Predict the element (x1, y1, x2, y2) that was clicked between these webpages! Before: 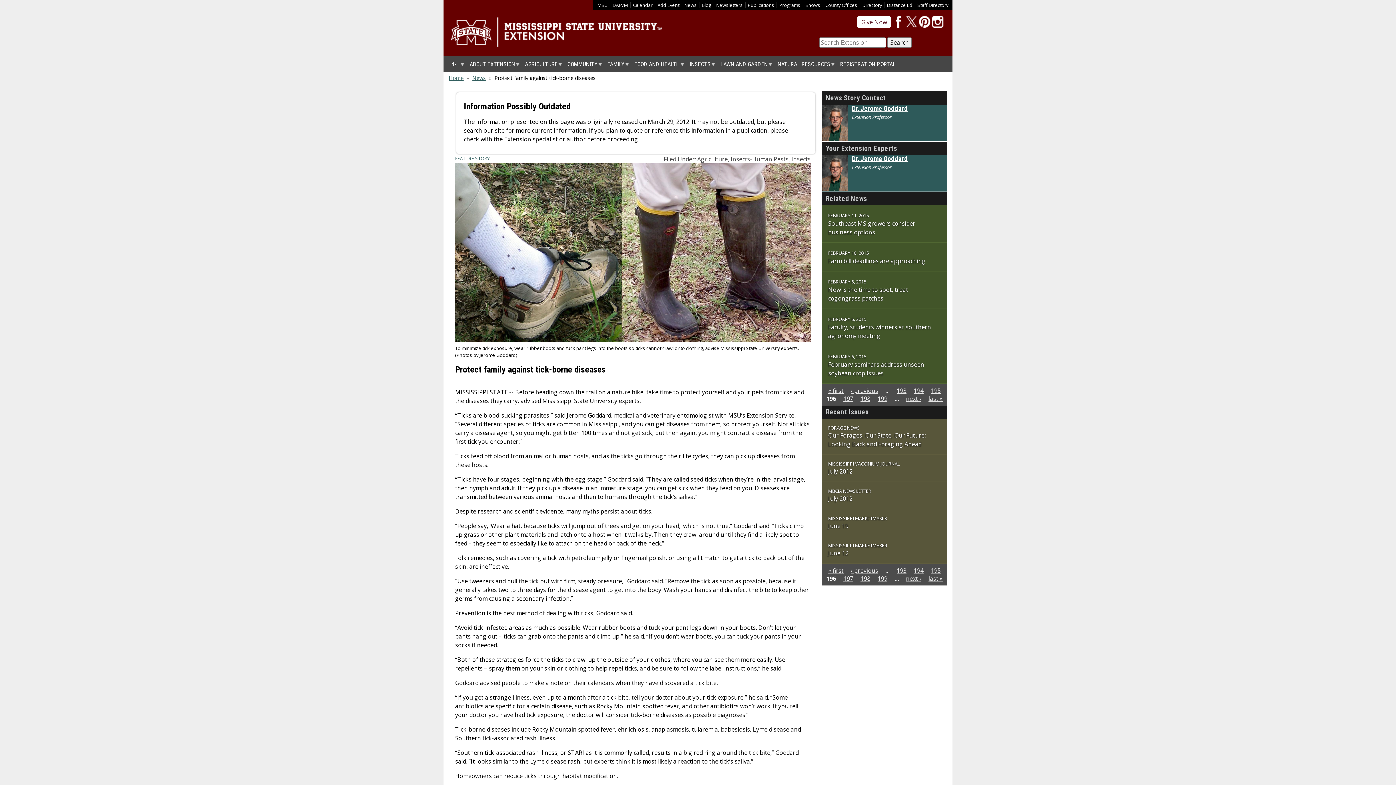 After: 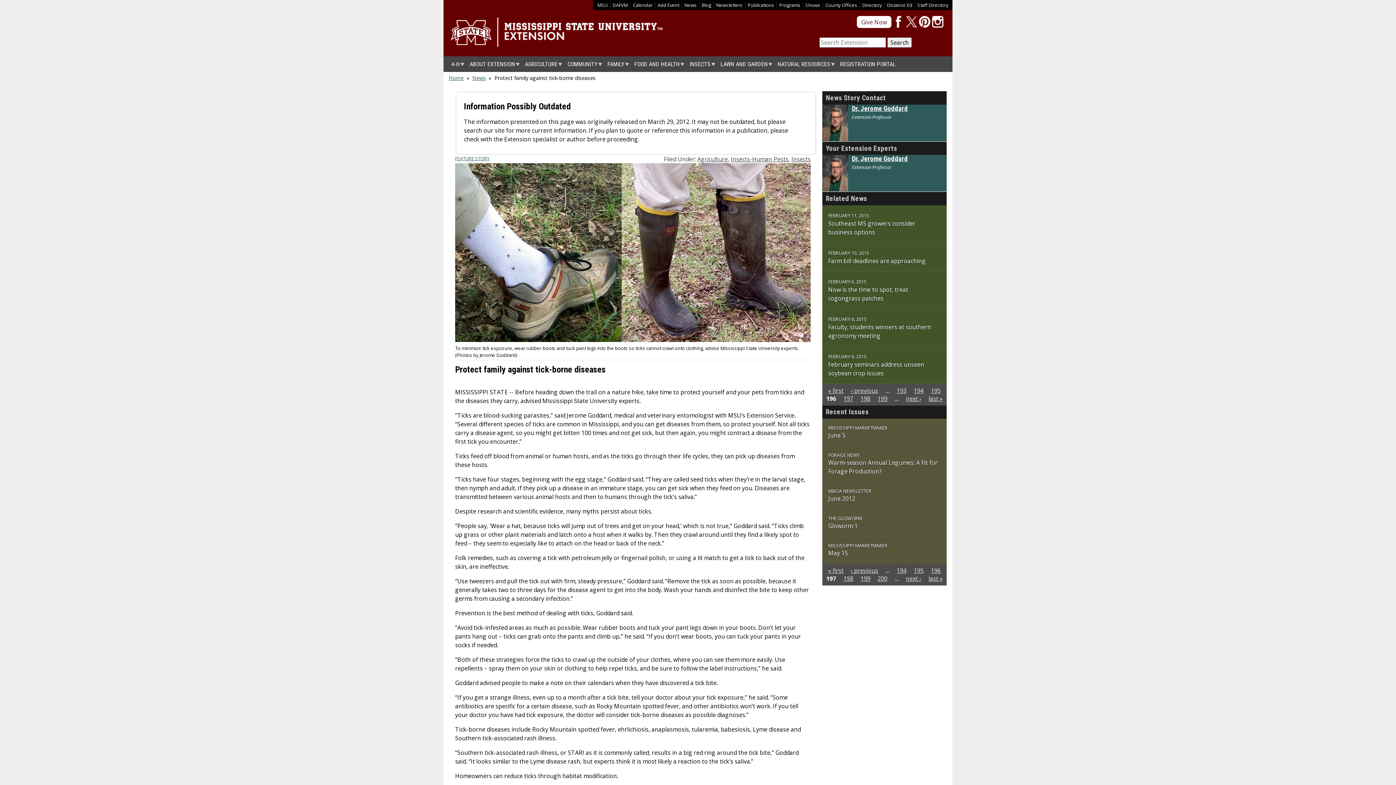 Action: label: 197 bbox: (843, 574, 853, 582)